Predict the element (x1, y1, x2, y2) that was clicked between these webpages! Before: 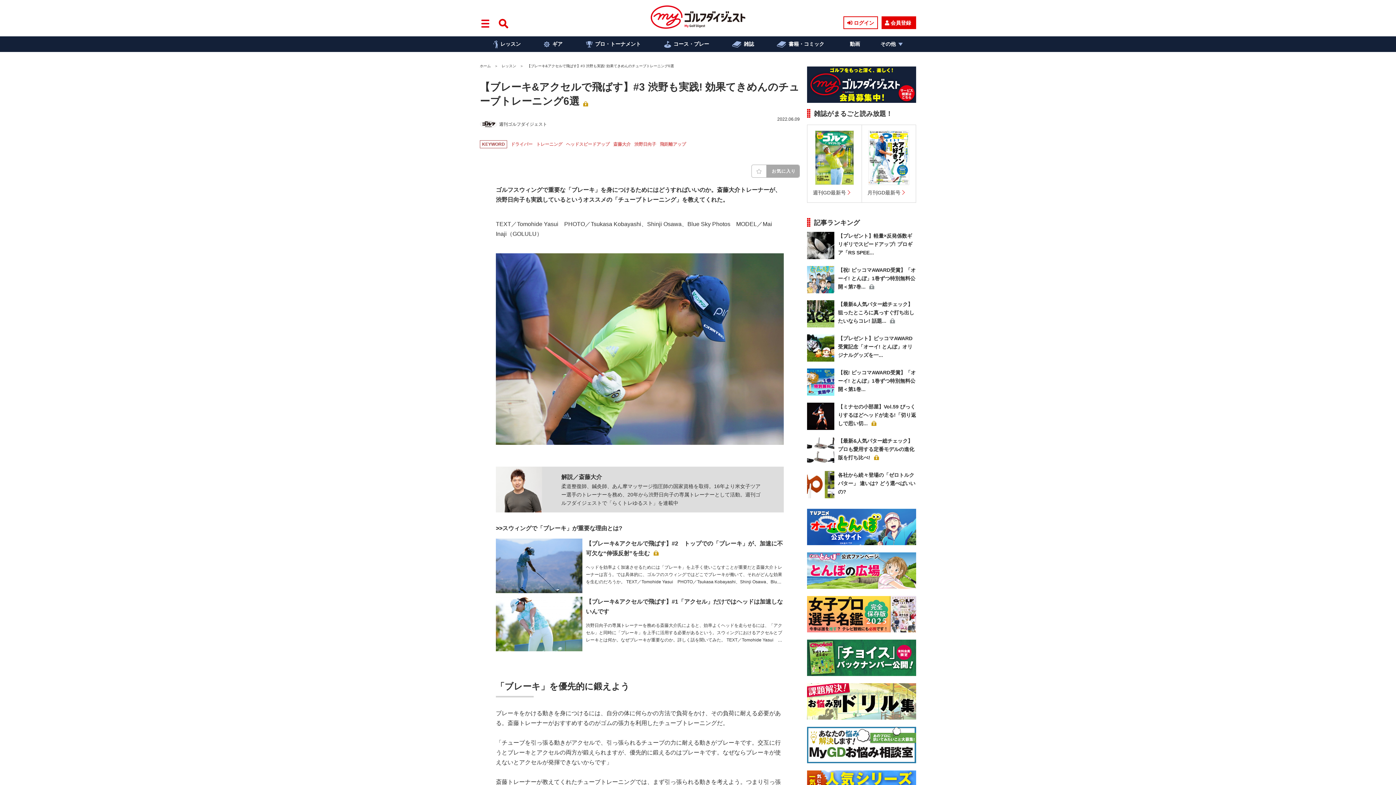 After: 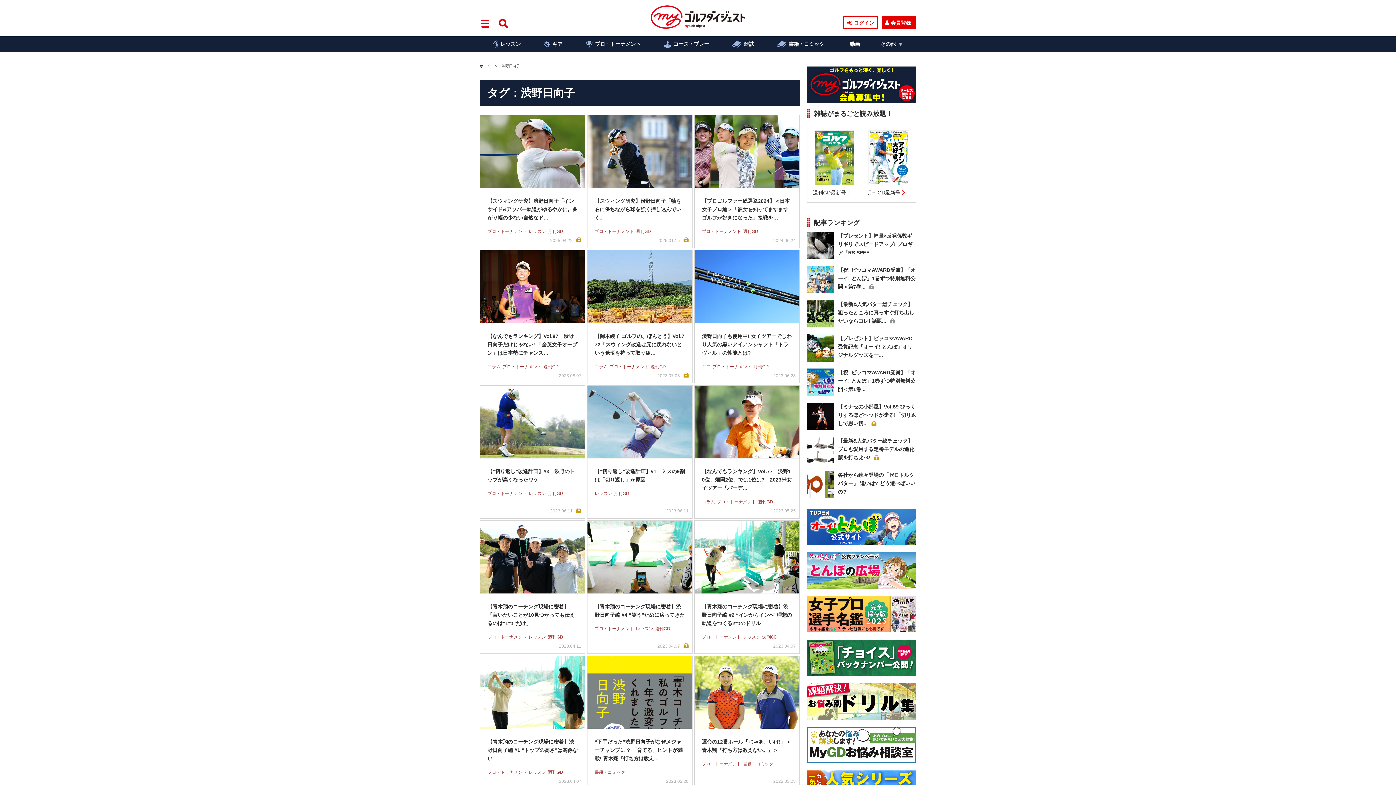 Action: bbox: (634, 140, 656, 148) label: 渋野日向子